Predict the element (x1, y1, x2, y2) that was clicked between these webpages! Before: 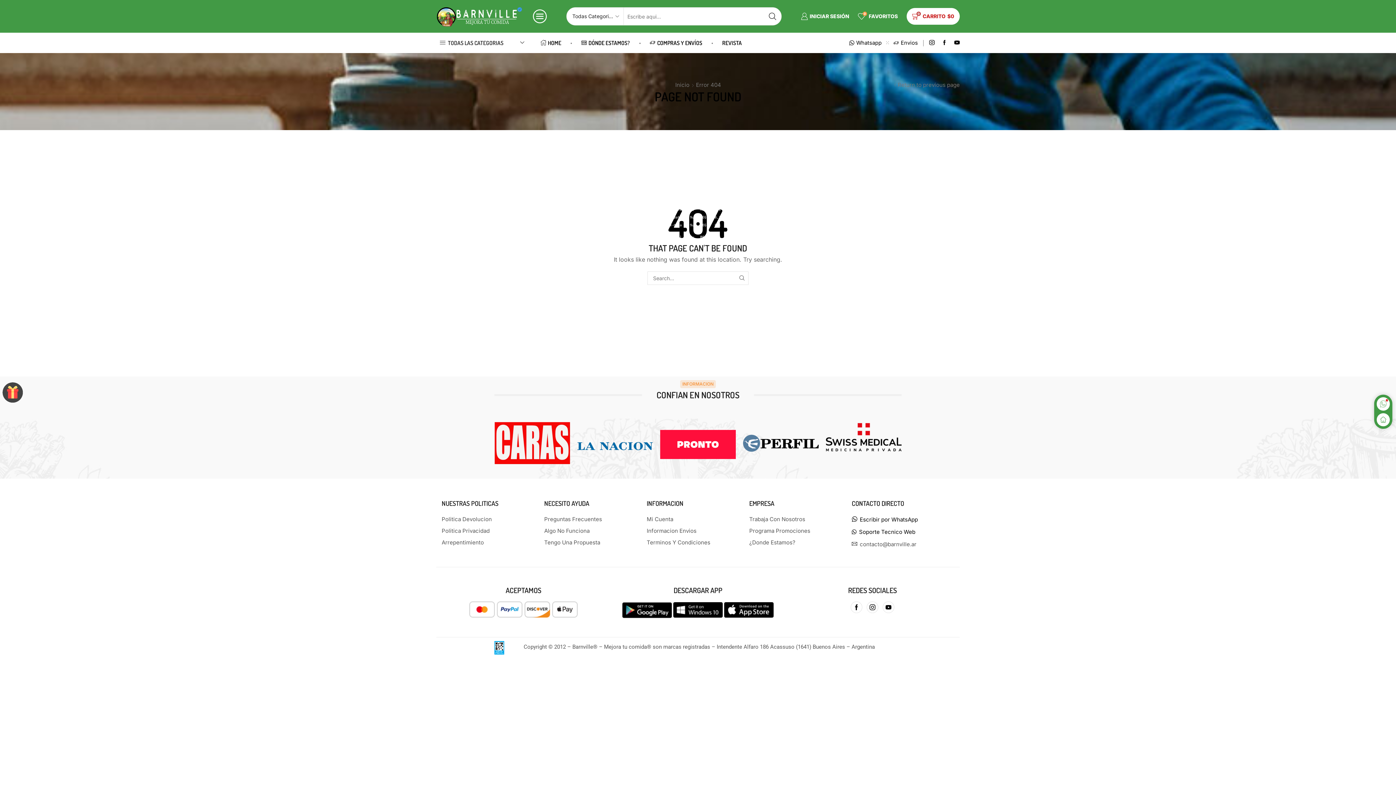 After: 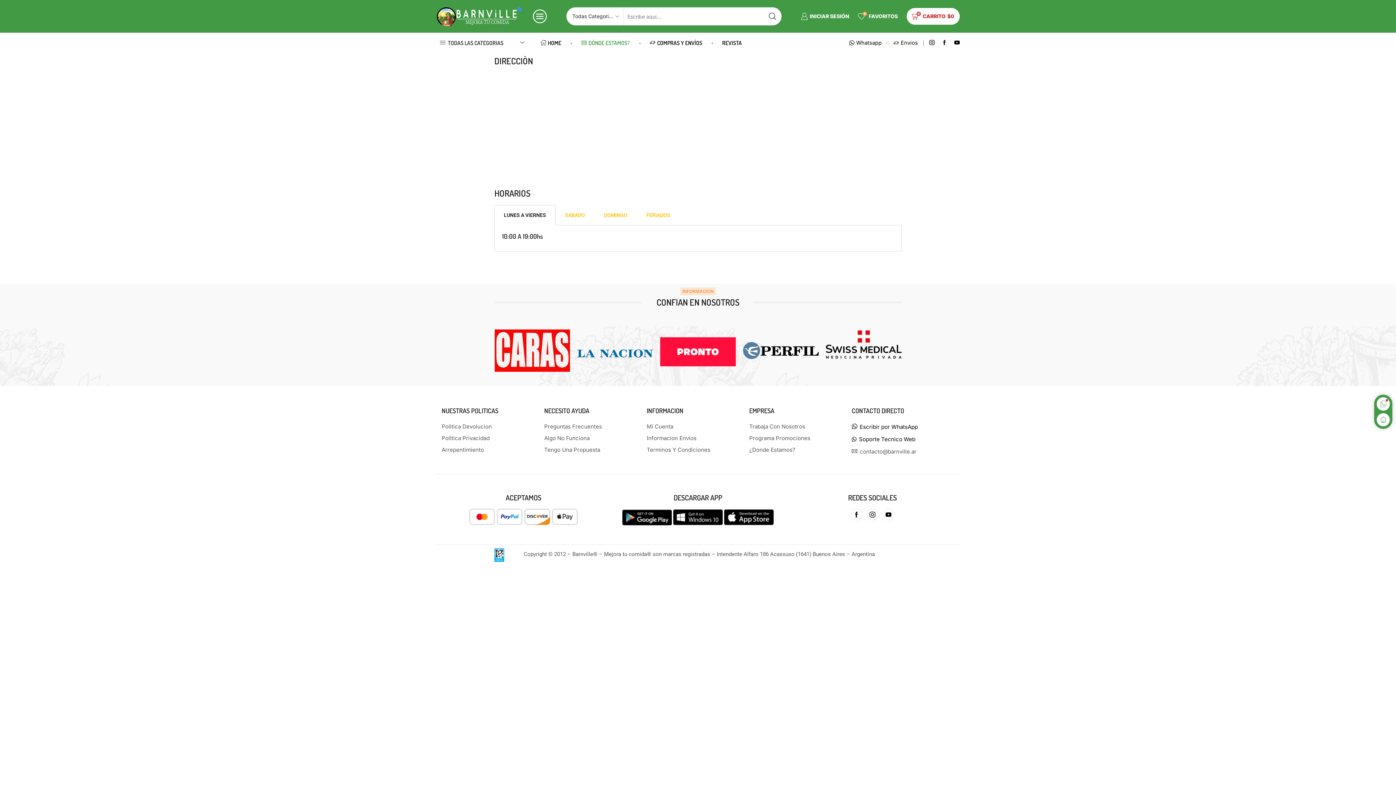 Action: label: ¿Donde Estamos? bbox: (749, 537, 795, 548)